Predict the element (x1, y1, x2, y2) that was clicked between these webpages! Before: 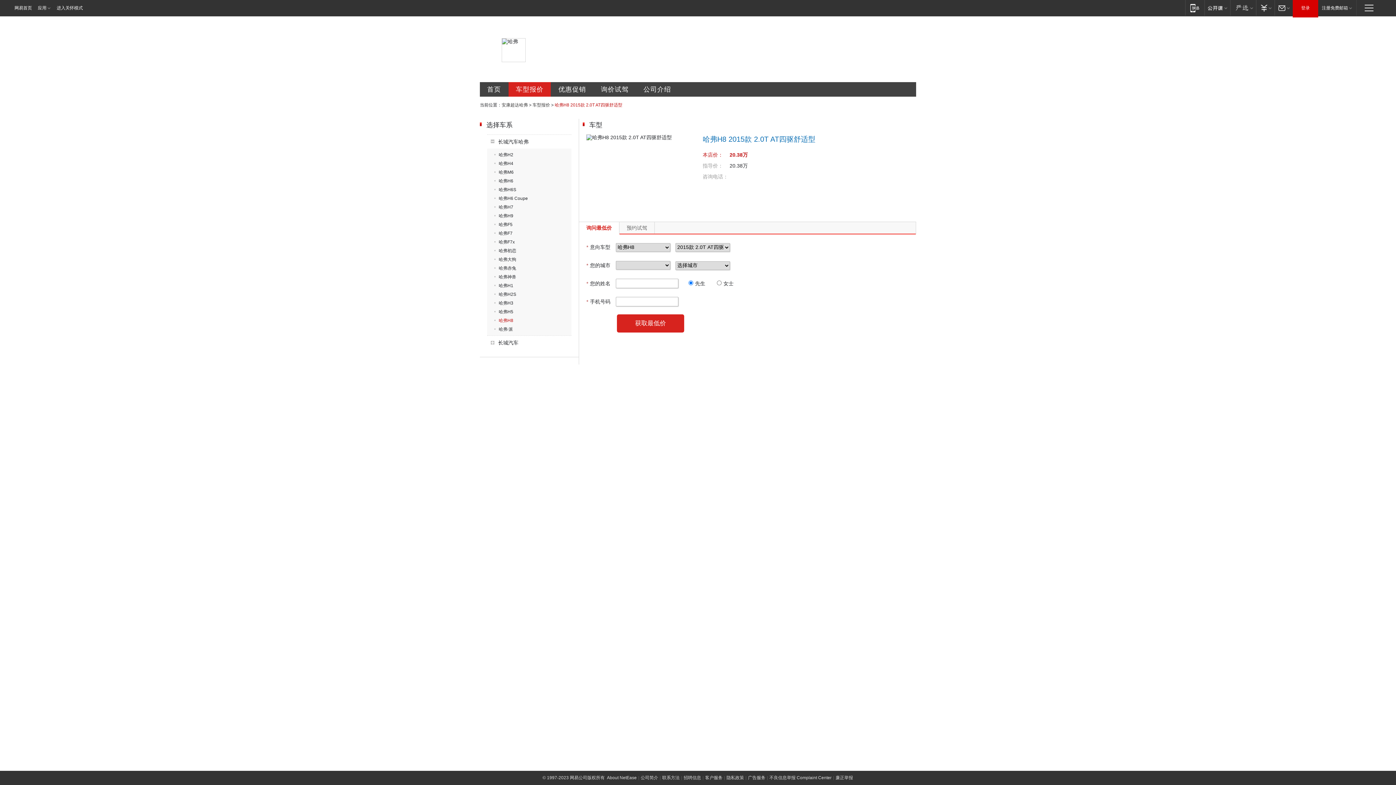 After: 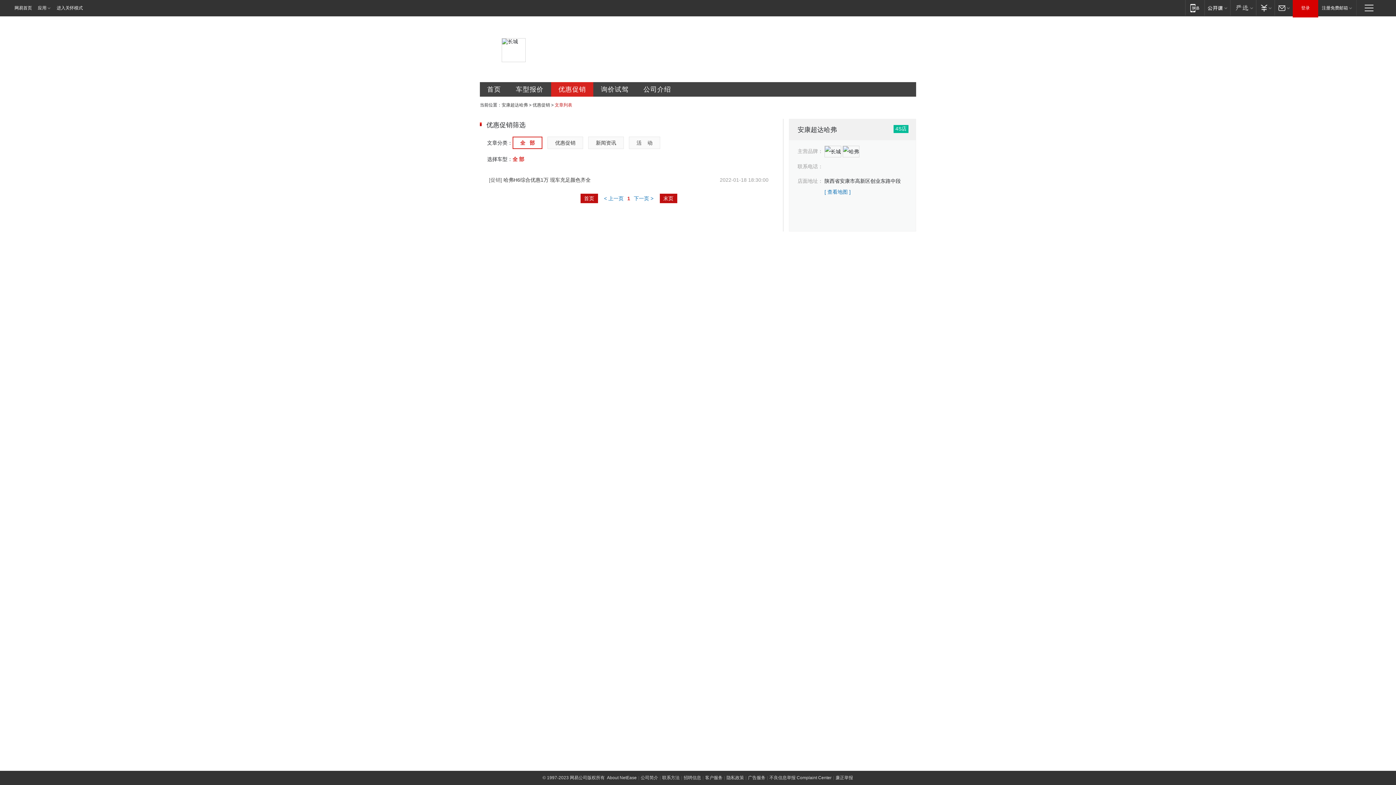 Action: bbox: (551, 82, 593, 96) label: 优惠促销